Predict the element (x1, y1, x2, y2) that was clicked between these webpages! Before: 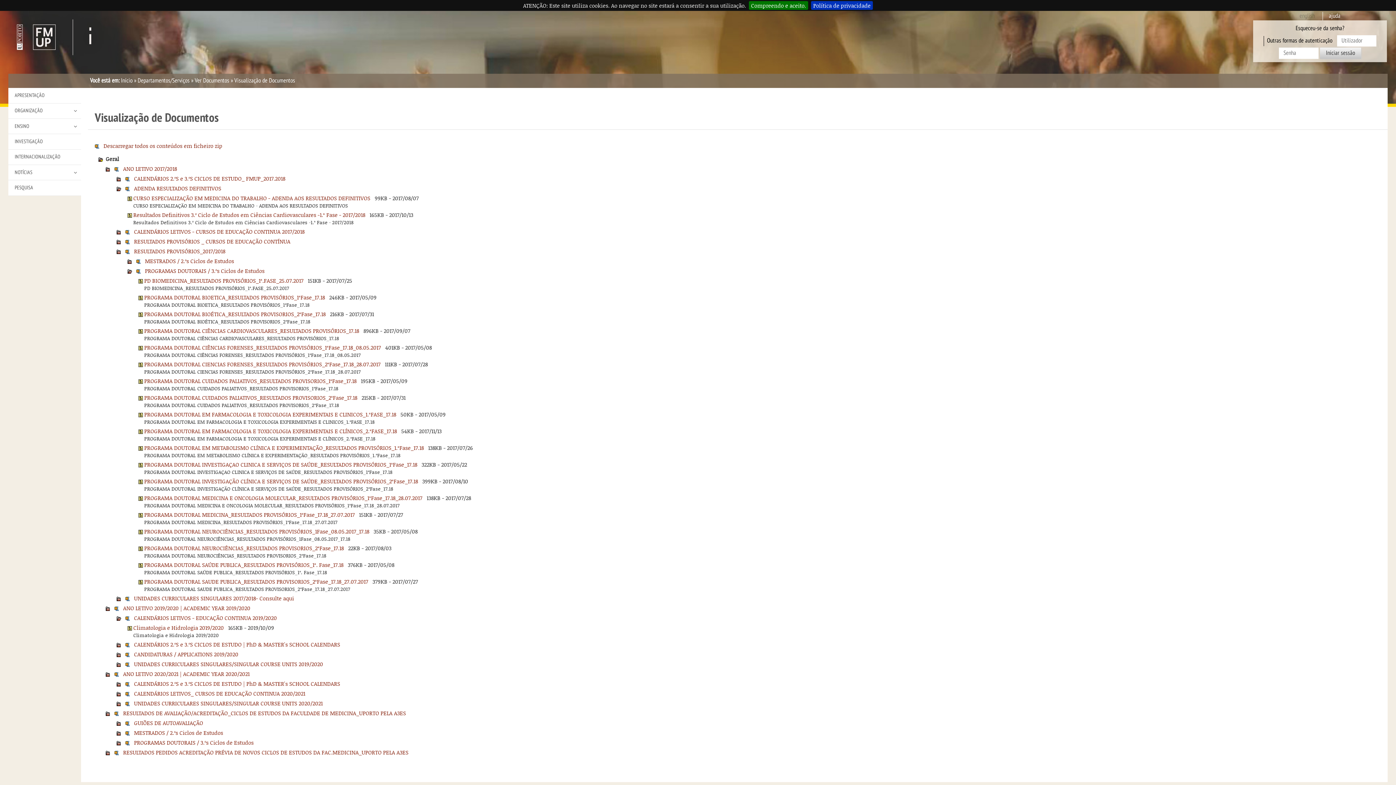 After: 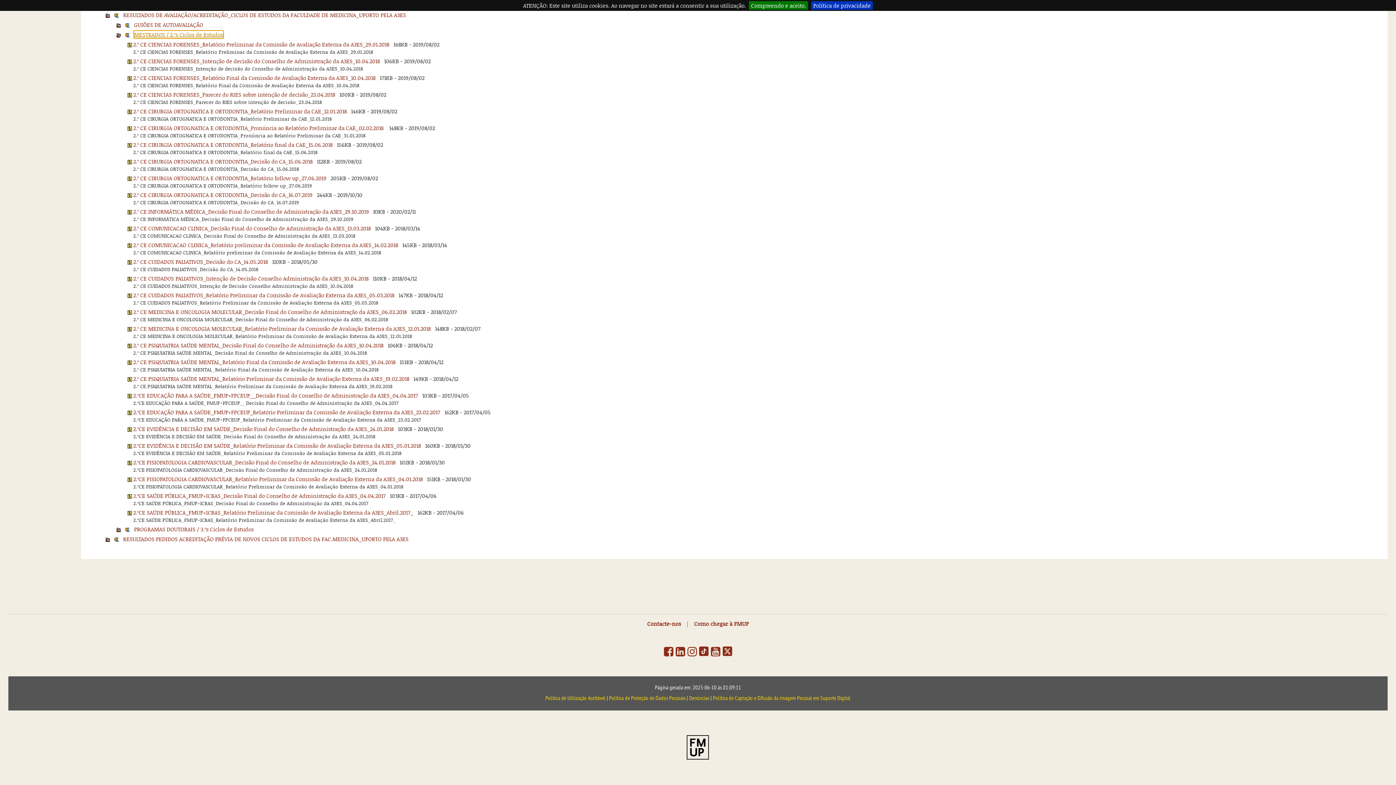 Action: bbox: (134, 729, 223, 736) label: MESTRADOS / 2.ºs Ciclos de Estudos